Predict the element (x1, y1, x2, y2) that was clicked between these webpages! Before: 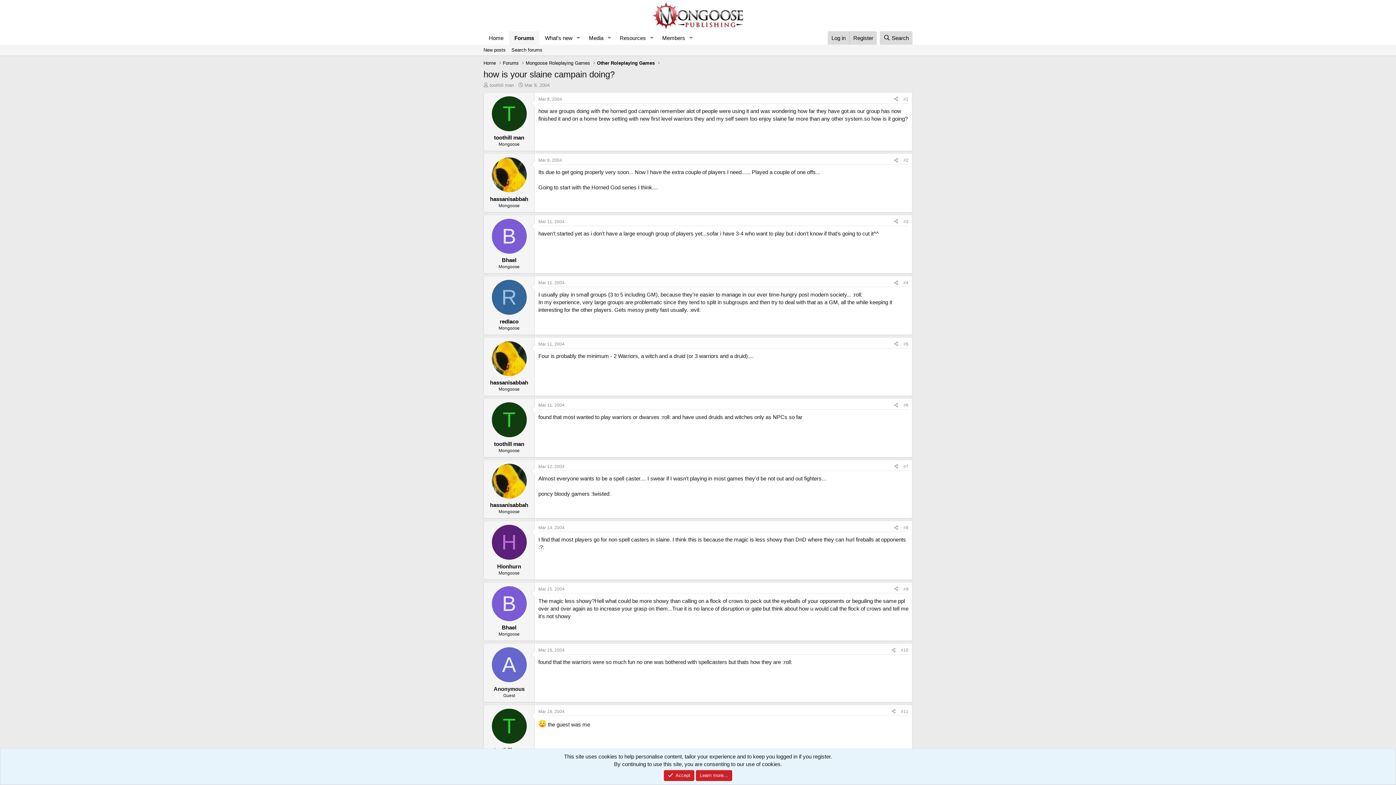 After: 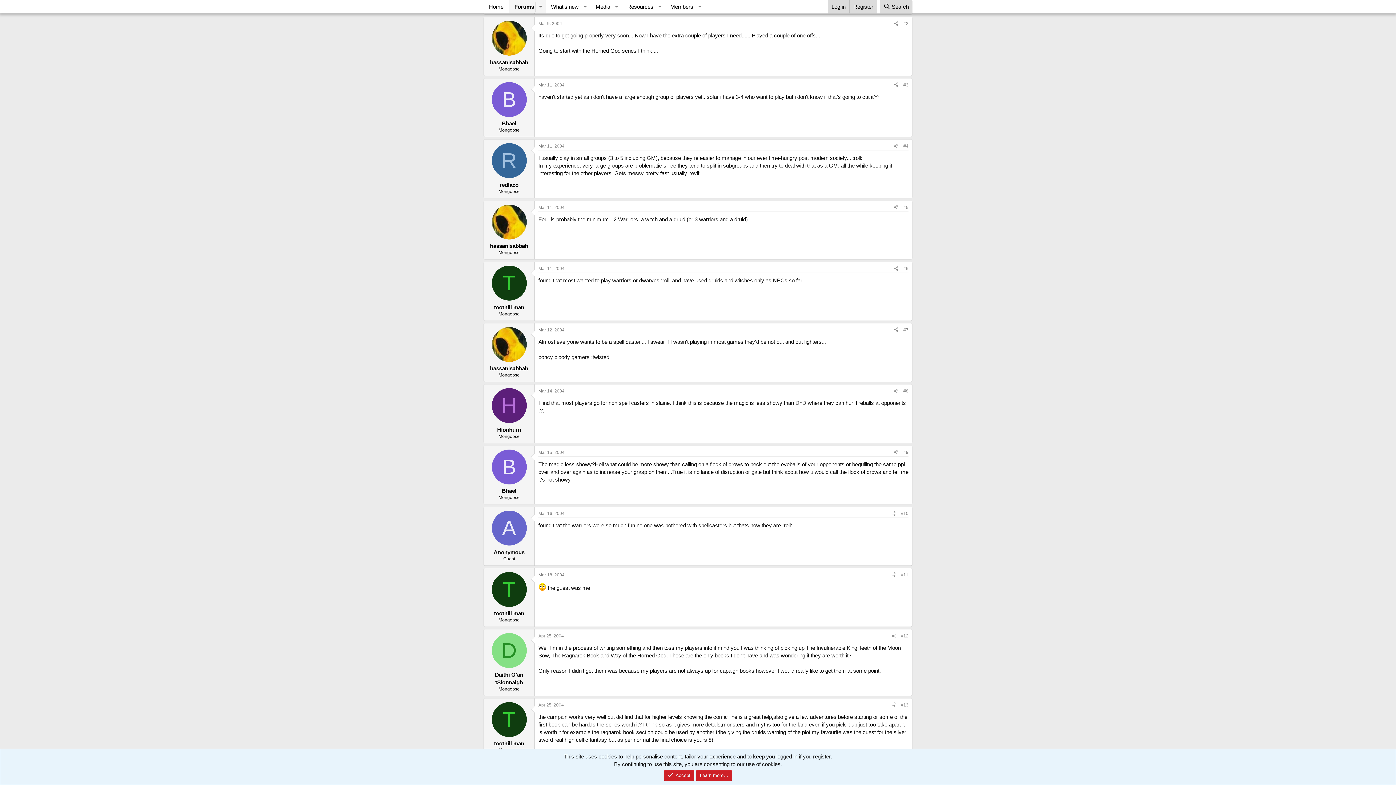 Action: bbox: (538, 157, 562, 162) label: Mar 9, 2004